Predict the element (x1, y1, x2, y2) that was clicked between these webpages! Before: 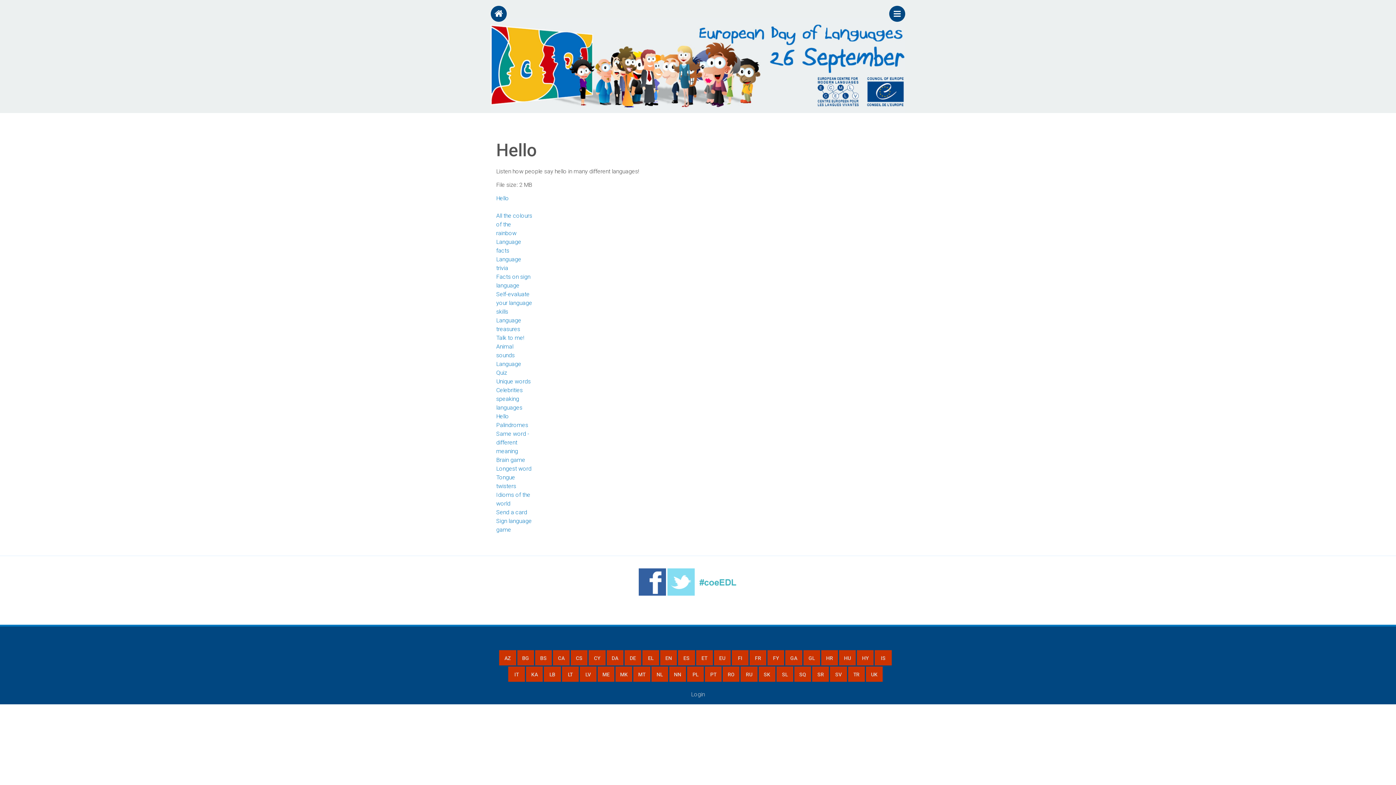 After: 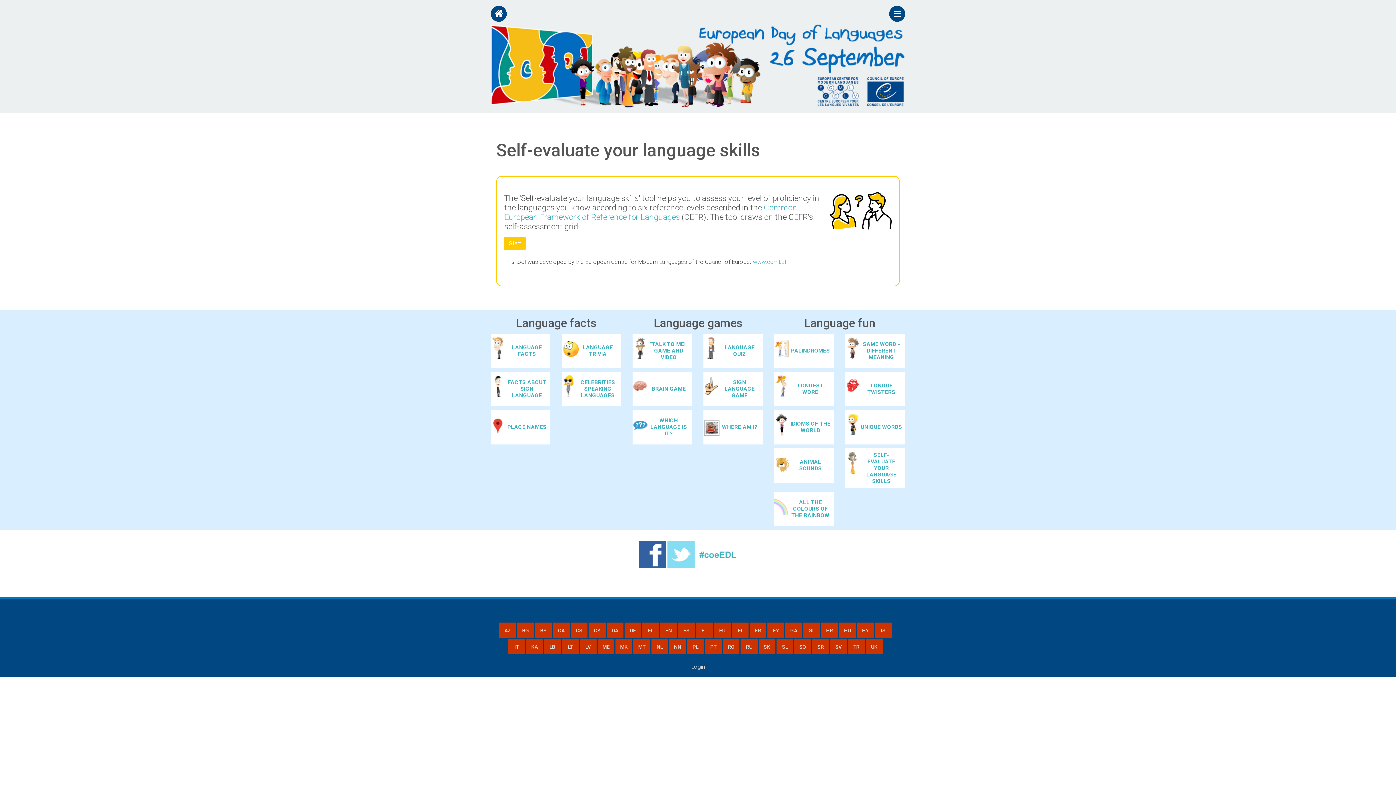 Action: bbox: (496, 290, 532, 315) label: Self-evaluate your language skills